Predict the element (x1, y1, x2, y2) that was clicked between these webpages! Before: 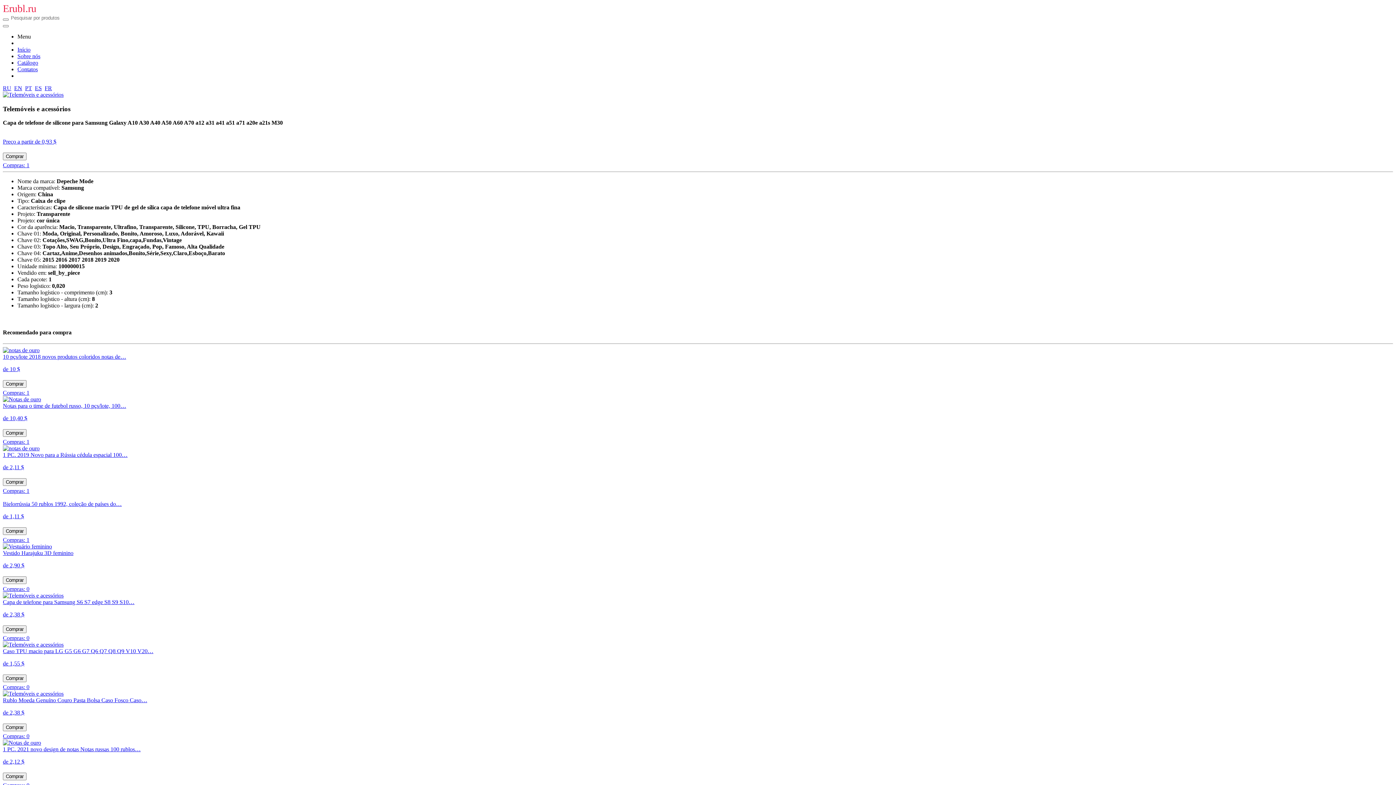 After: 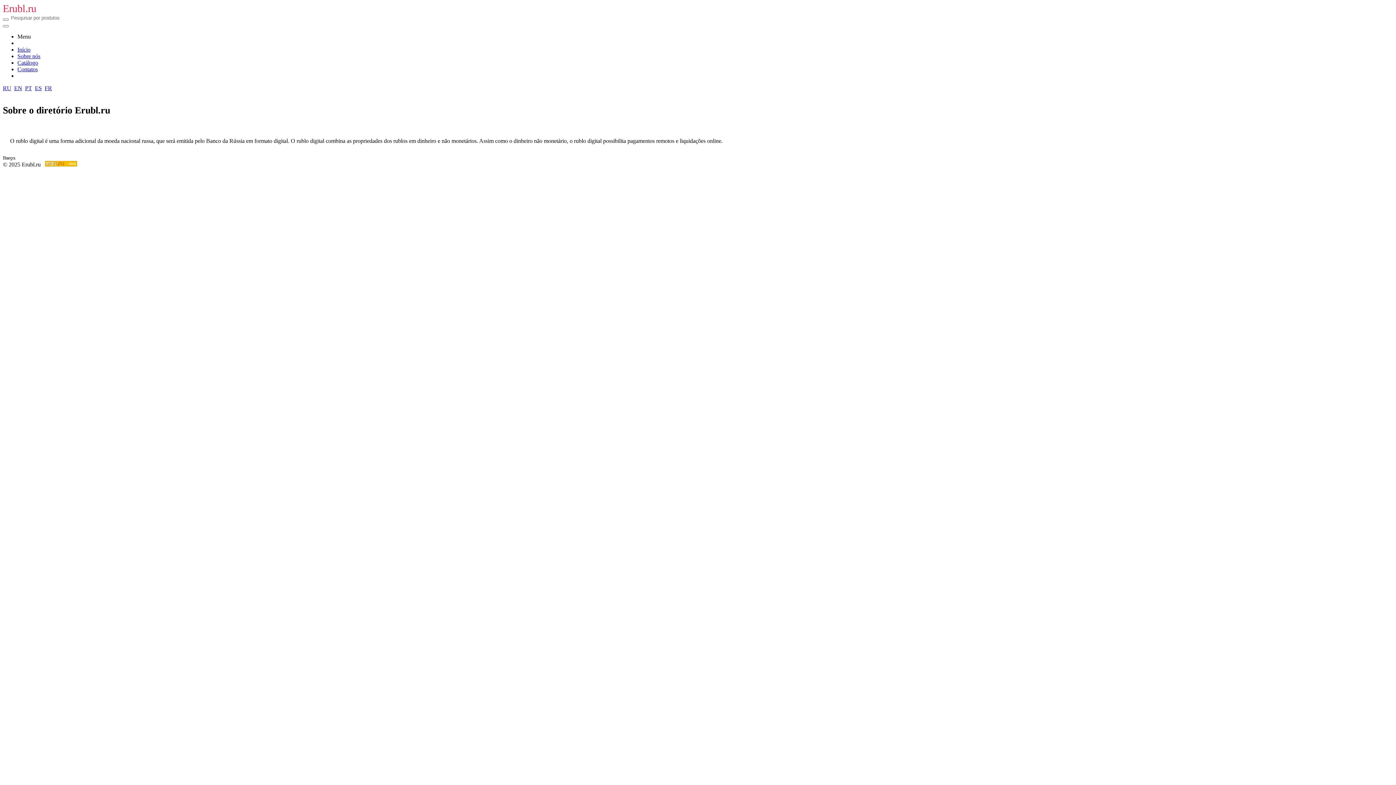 Action: label: Sobre nós bbox: (17, 53, 40, 59)